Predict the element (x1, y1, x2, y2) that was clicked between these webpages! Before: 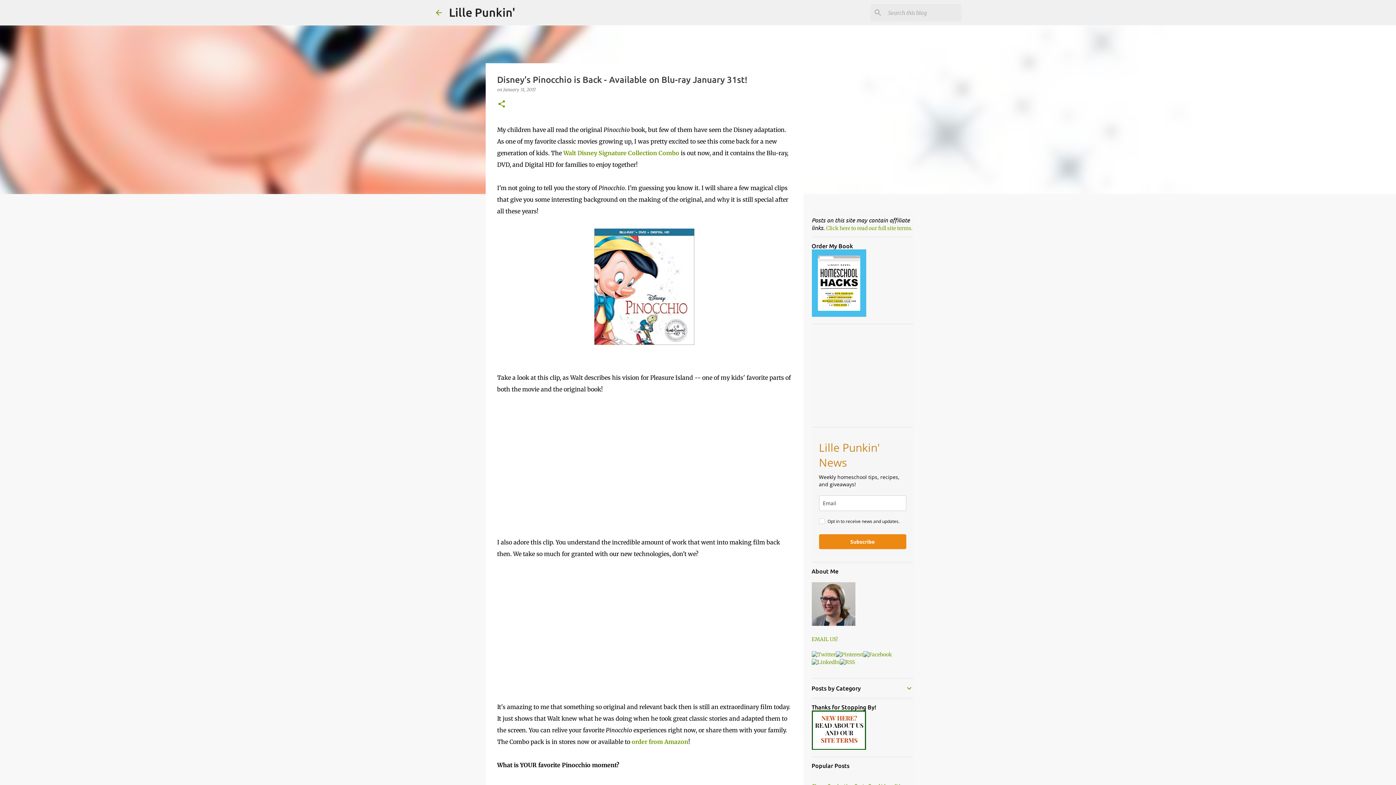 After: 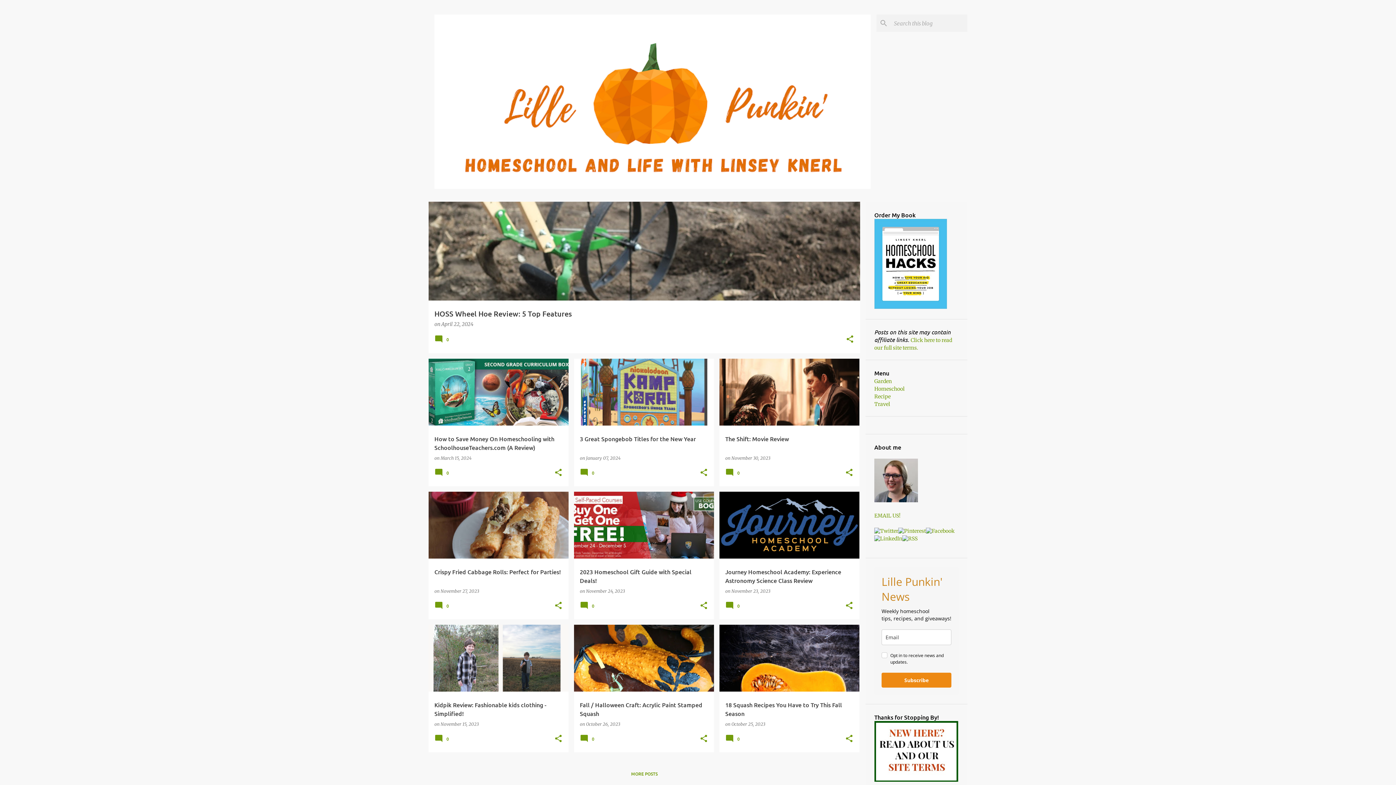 Action: label: Lille Punkin' bbox: (449, 5, 515, 18)